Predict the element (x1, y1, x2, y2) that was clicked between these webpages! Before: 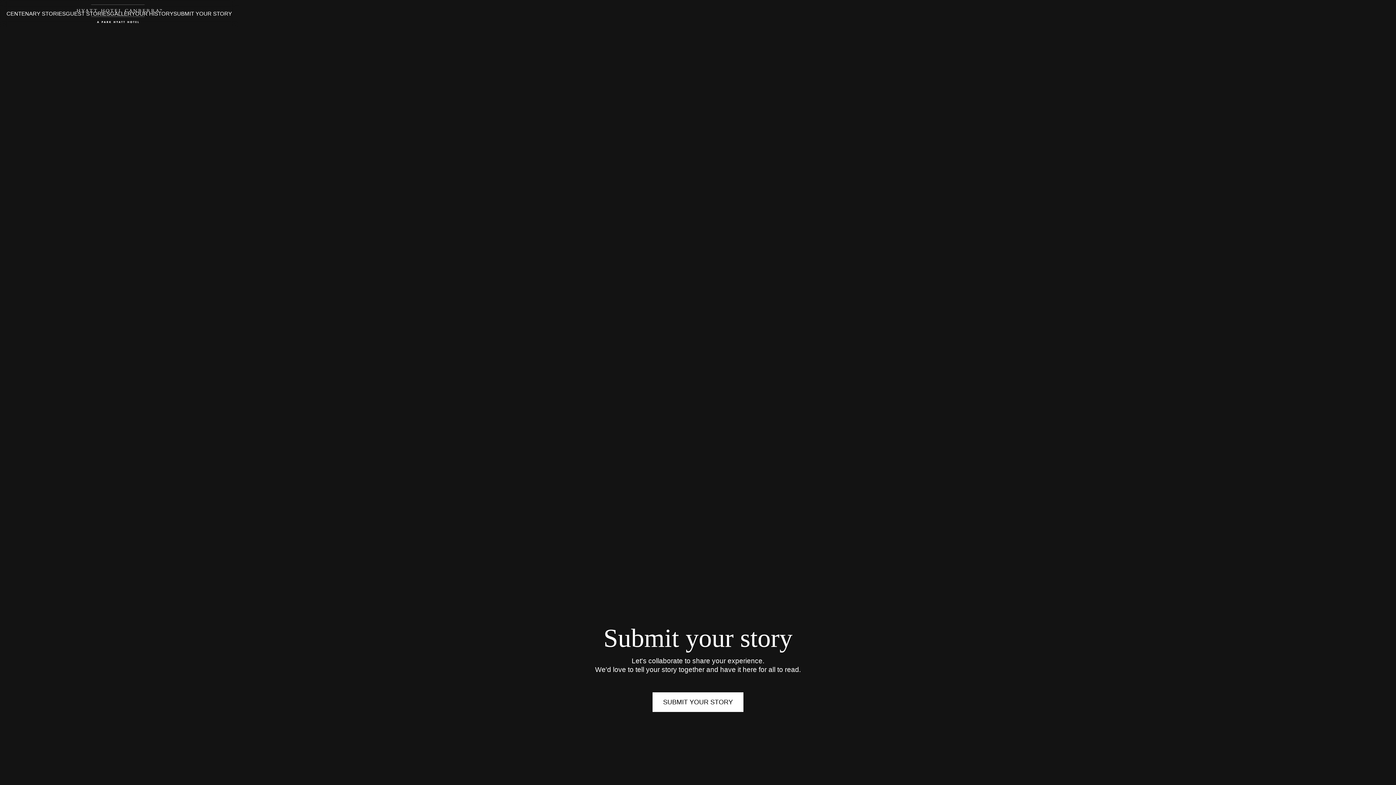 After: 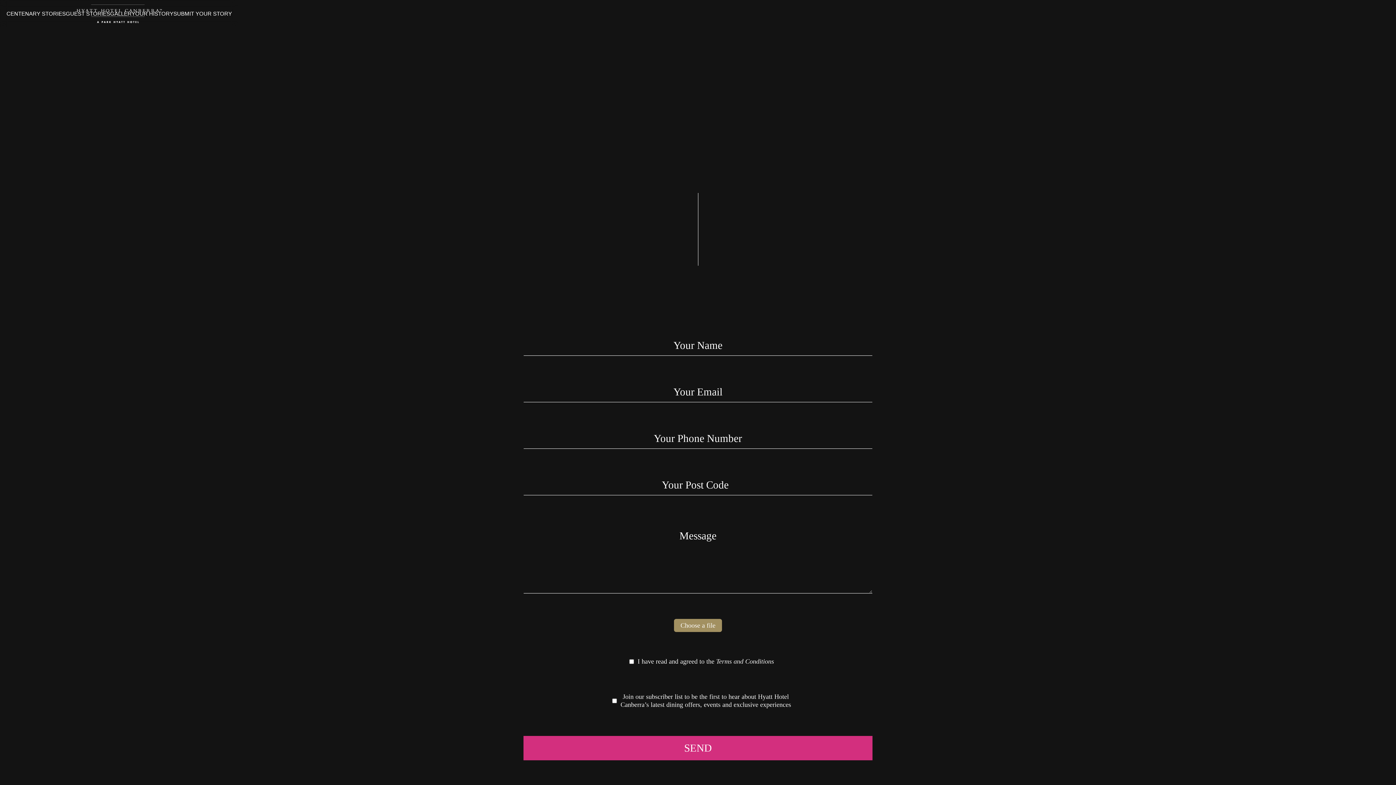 Action: bbox: (173, 3, 232, 24) label: SUBMIT YOUR STORY